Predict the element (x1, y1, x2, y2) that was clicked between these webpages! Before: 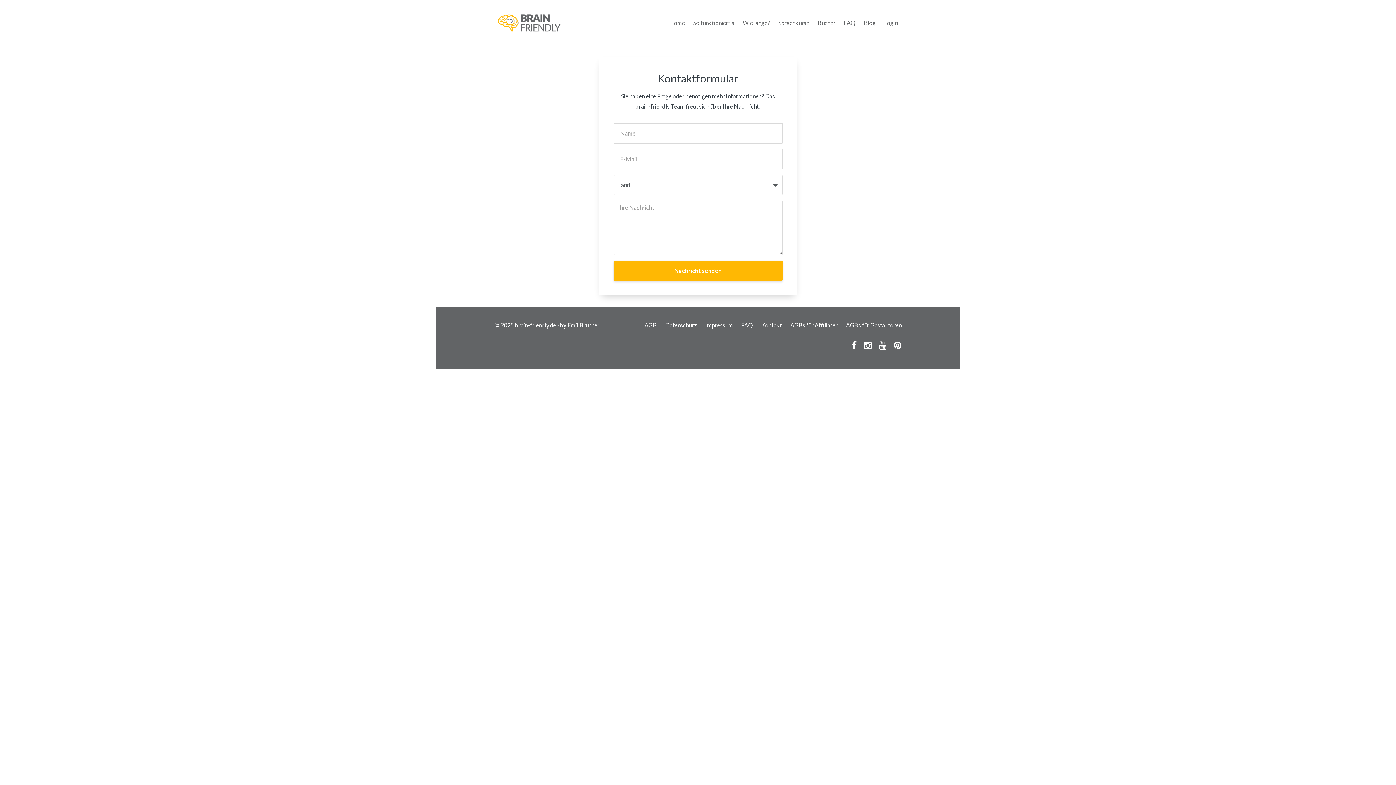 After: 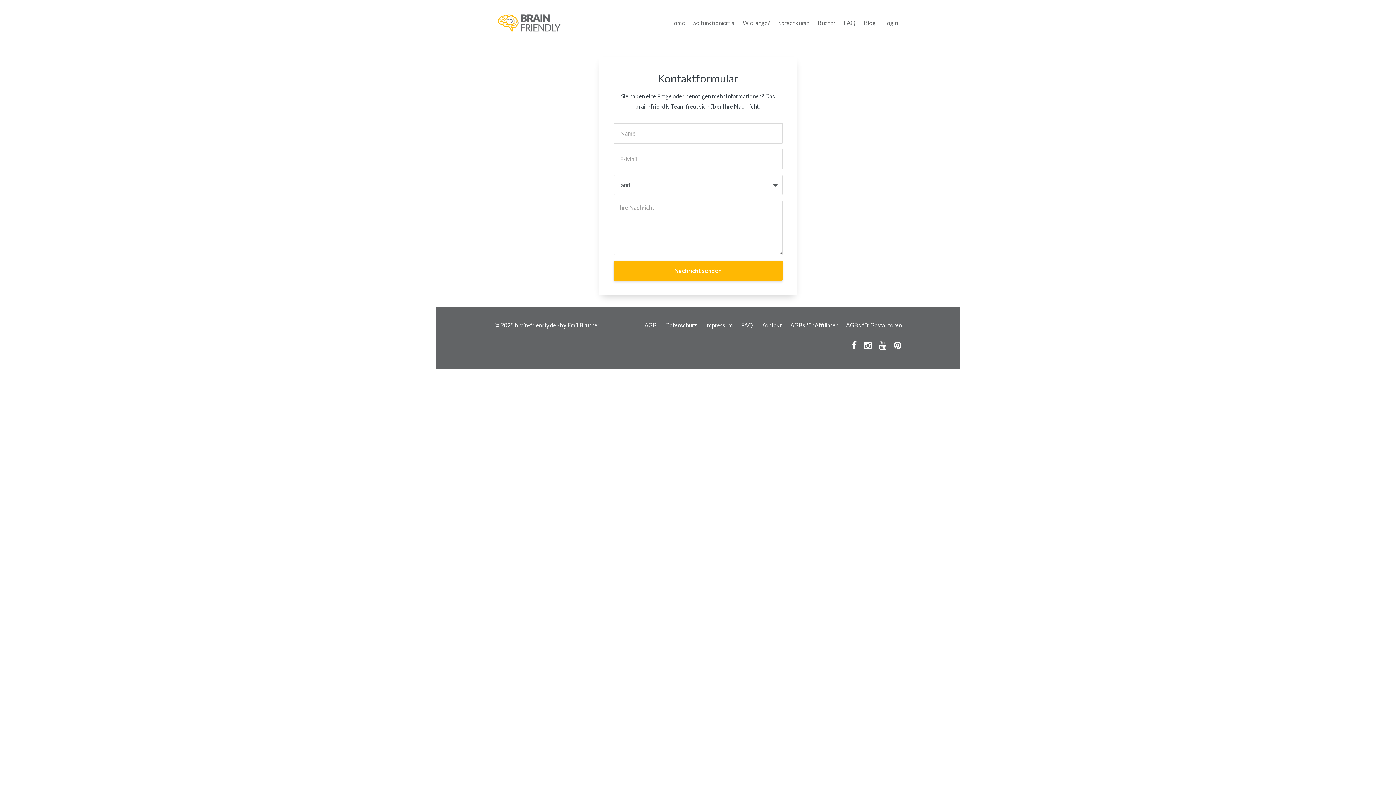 Action: bbox: (761, 318, 782, 332) label: Kontakt